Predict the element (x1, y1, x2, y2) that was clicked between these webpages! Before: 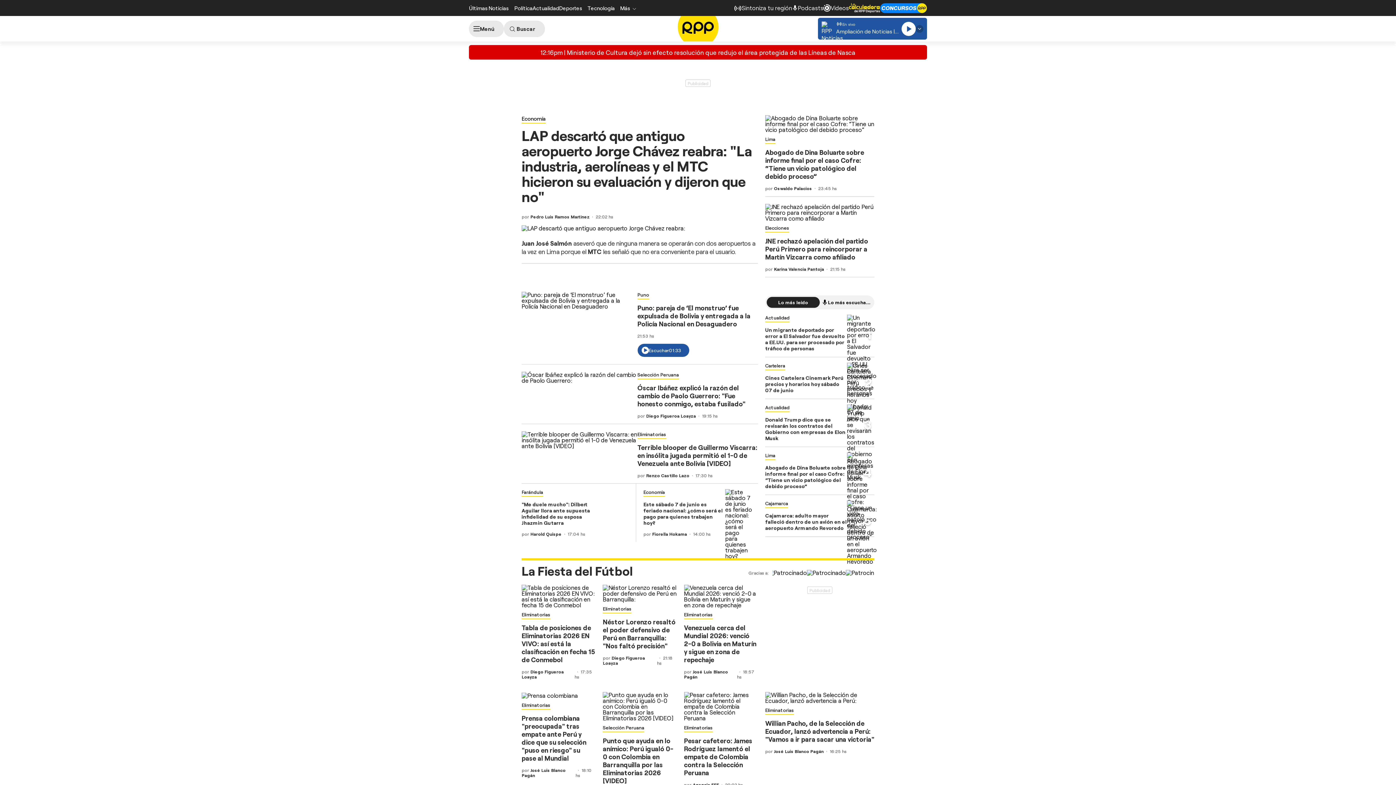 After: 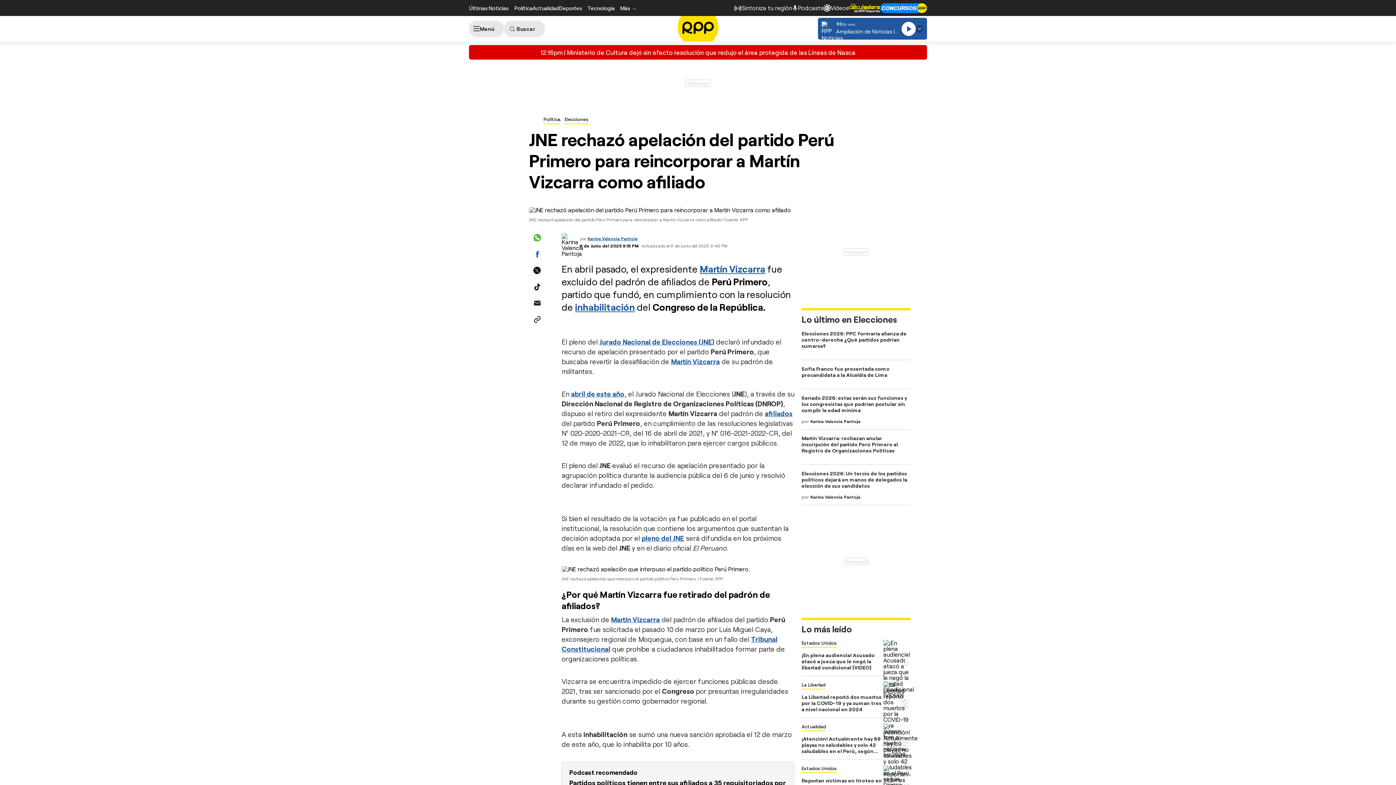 Action: bbox: (765, 204, 874, 221)